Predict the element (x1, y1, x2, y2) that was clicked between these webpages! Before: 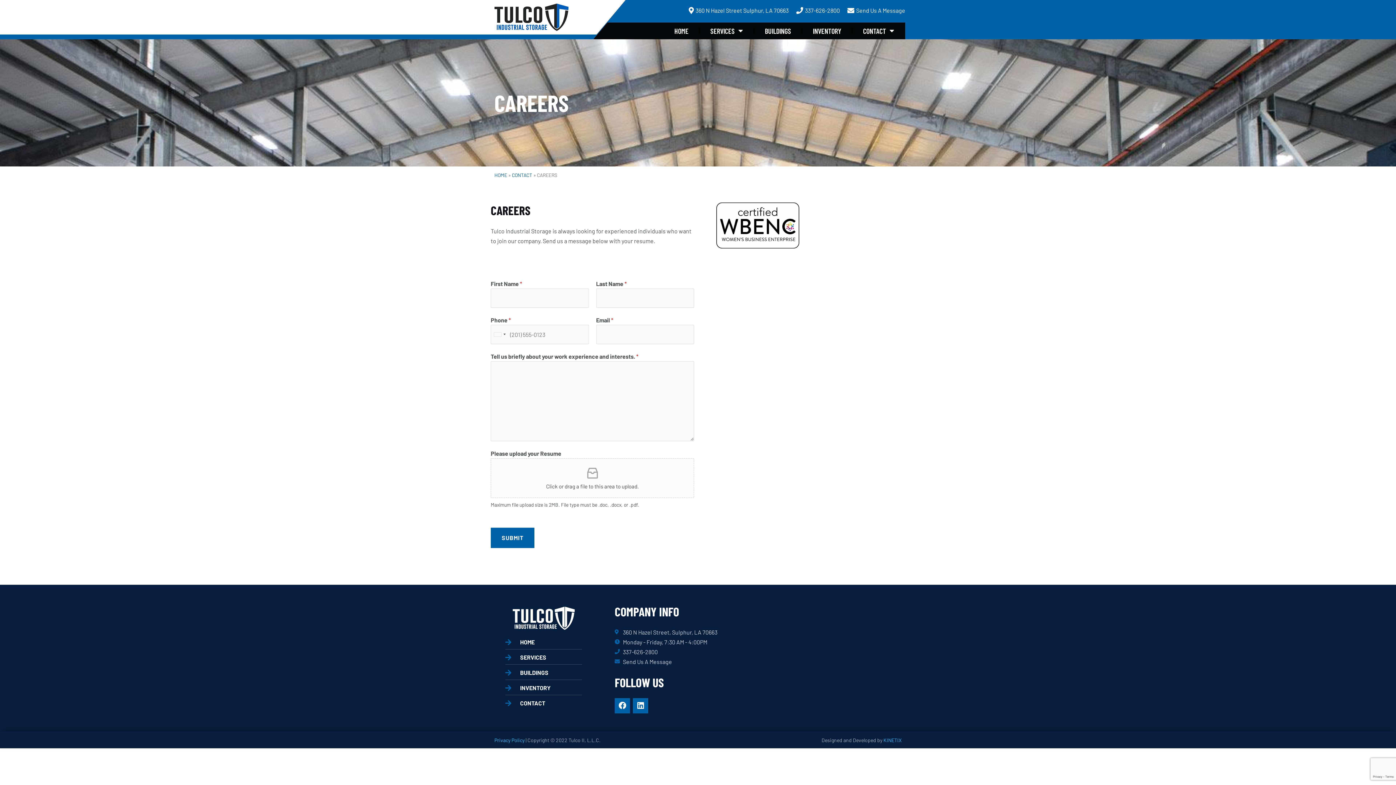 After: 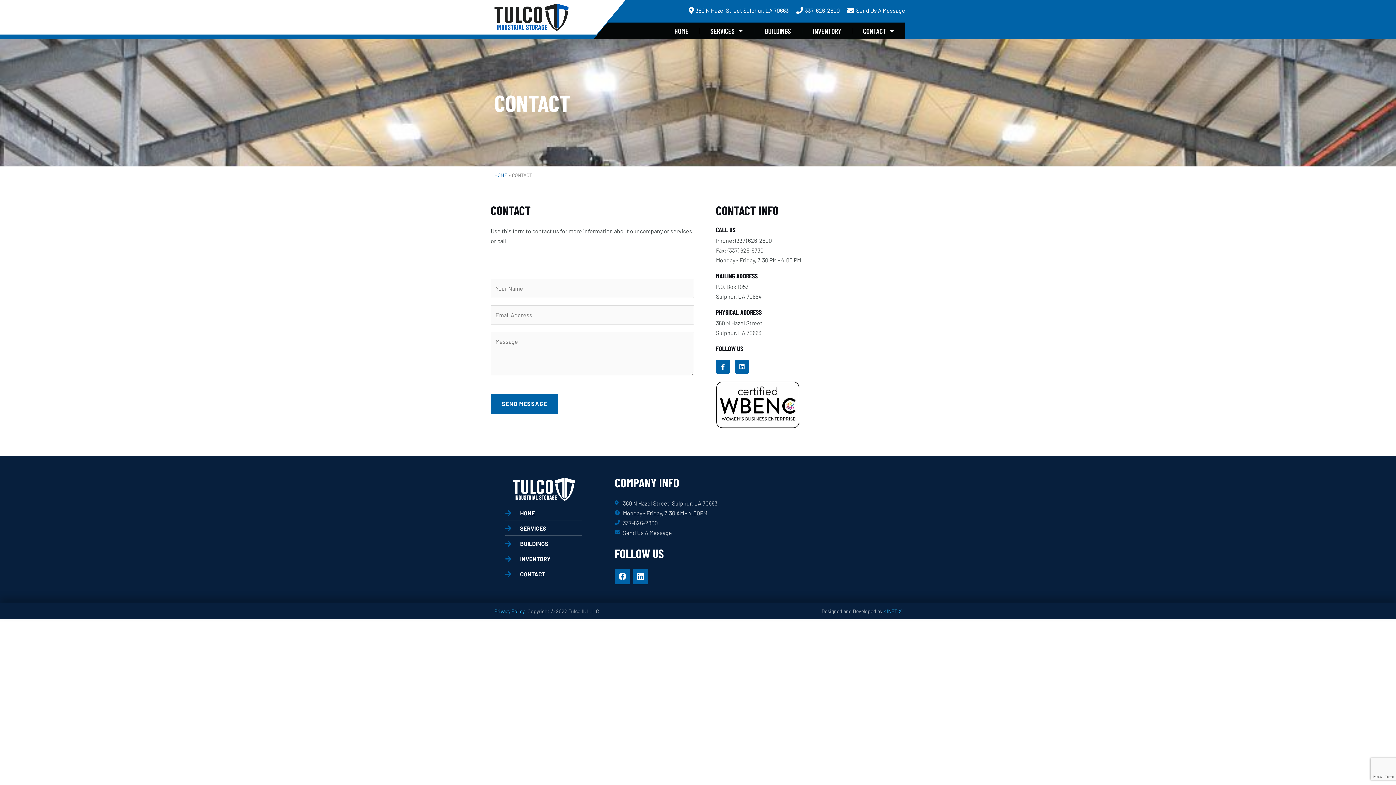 Action: bbox: (512, 171, 532, 178) label: CONTACT